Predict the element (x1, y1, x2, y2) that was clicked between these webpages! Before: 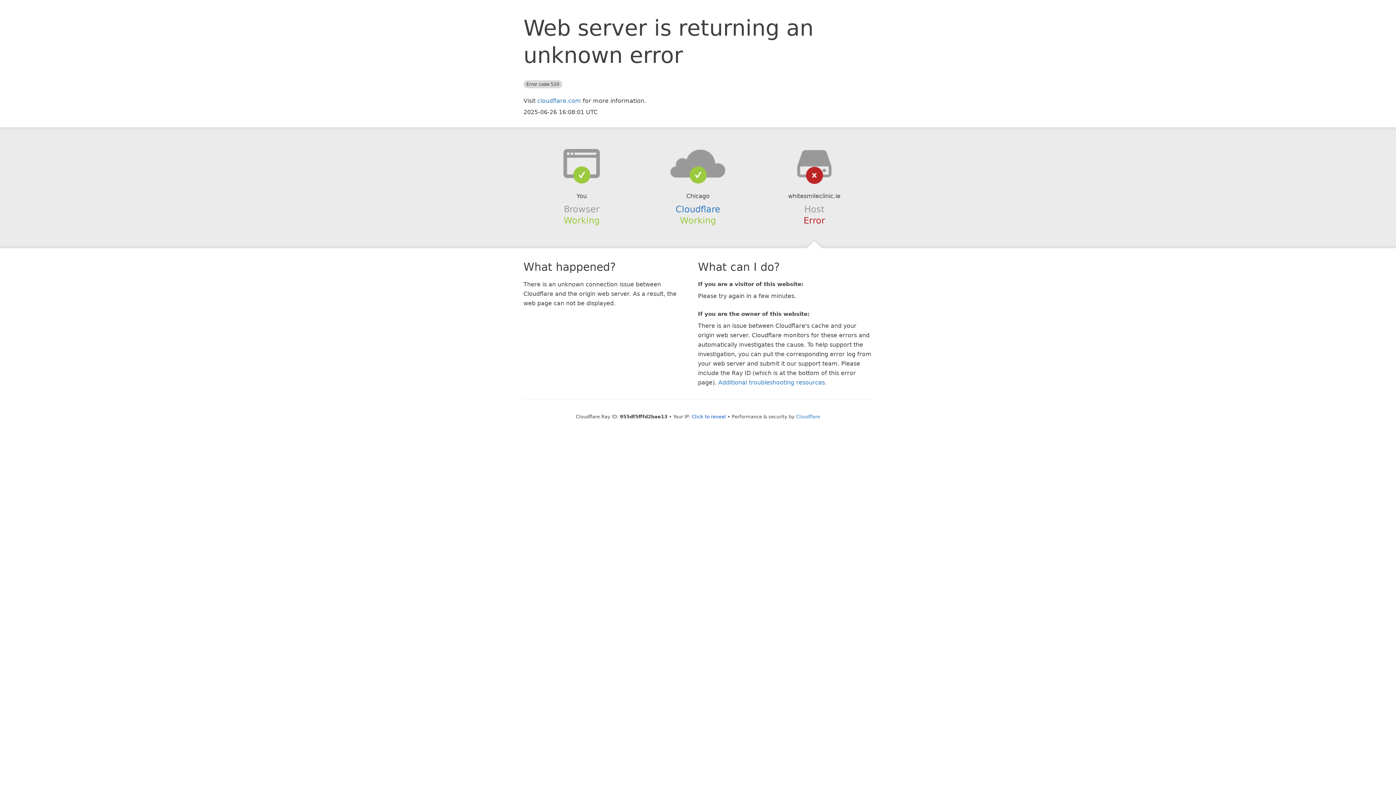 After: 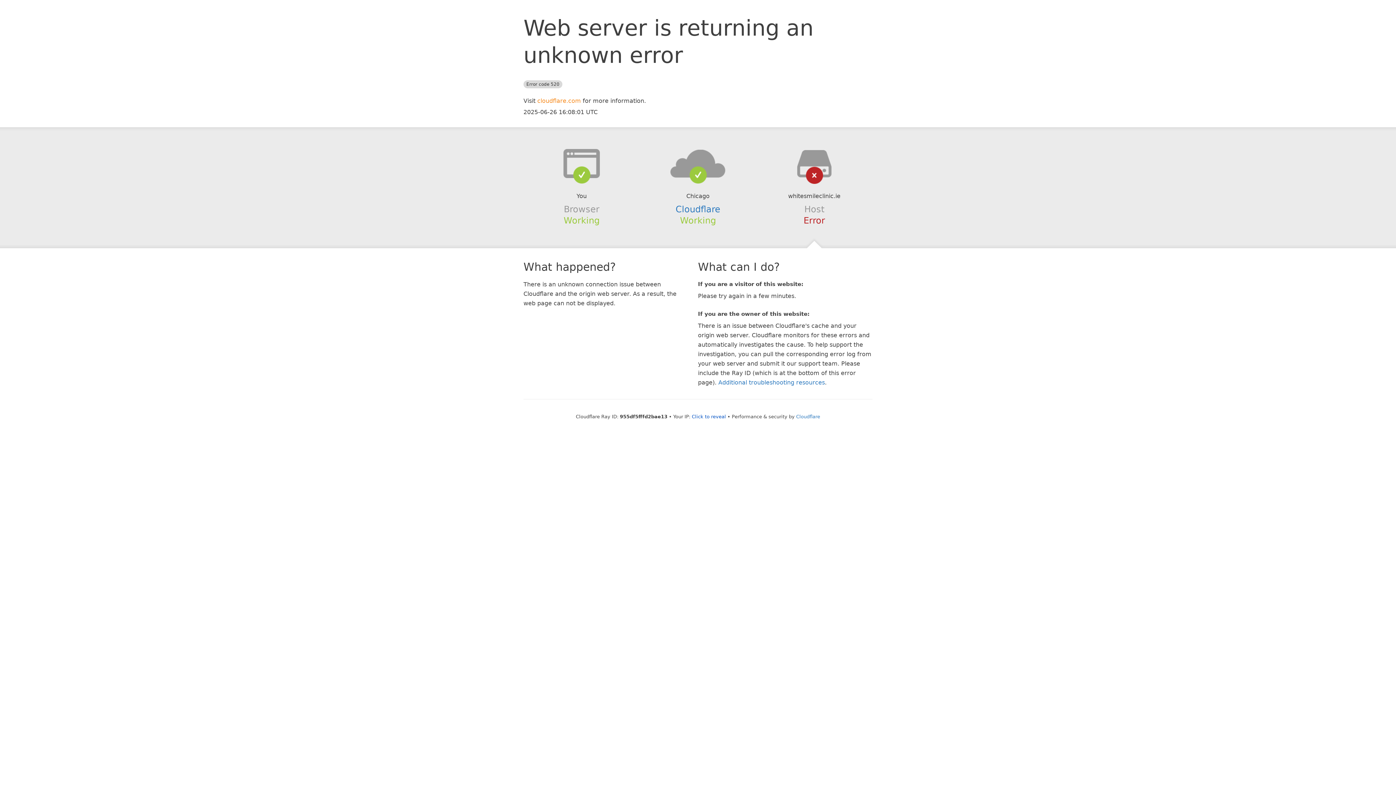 Action: label: cloudflare.com bbox: (537, 97, 581, 104)